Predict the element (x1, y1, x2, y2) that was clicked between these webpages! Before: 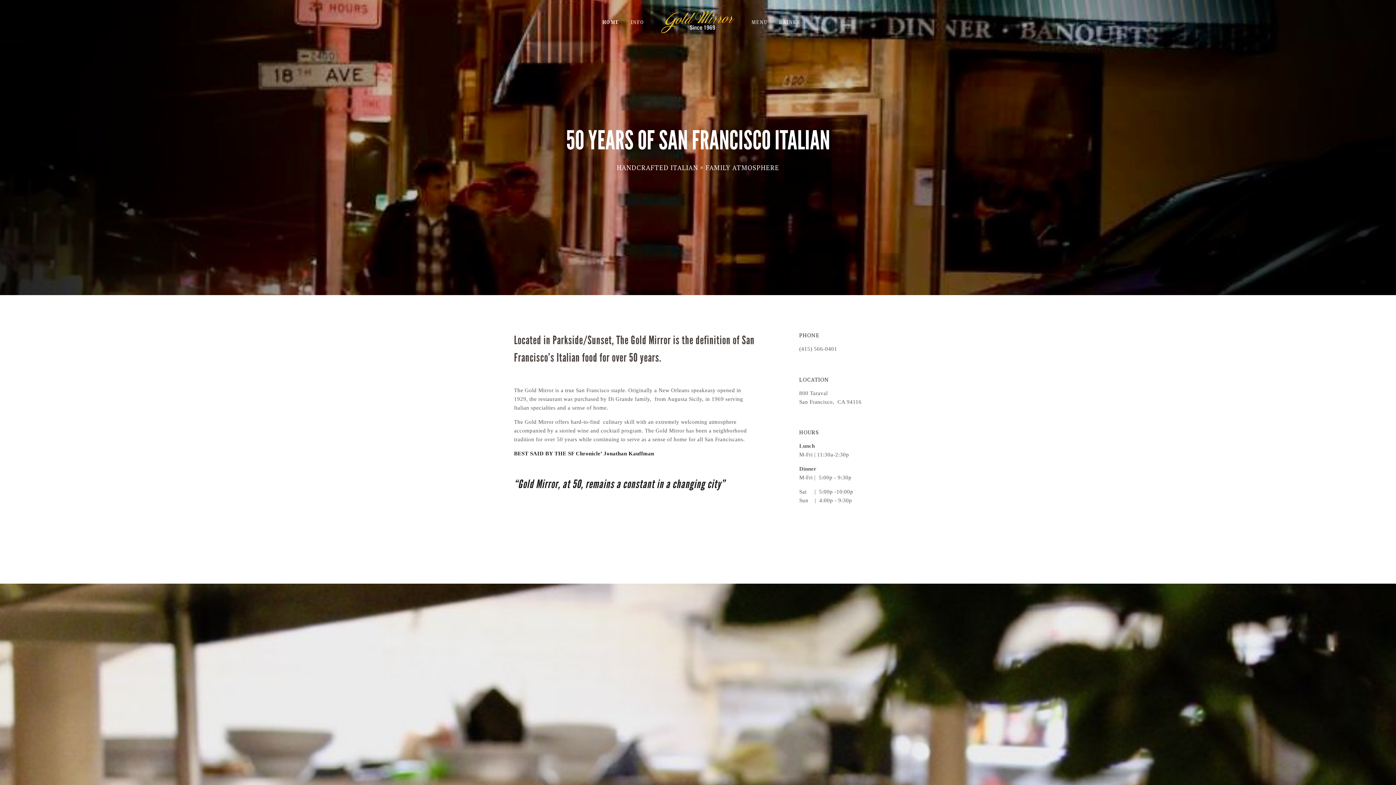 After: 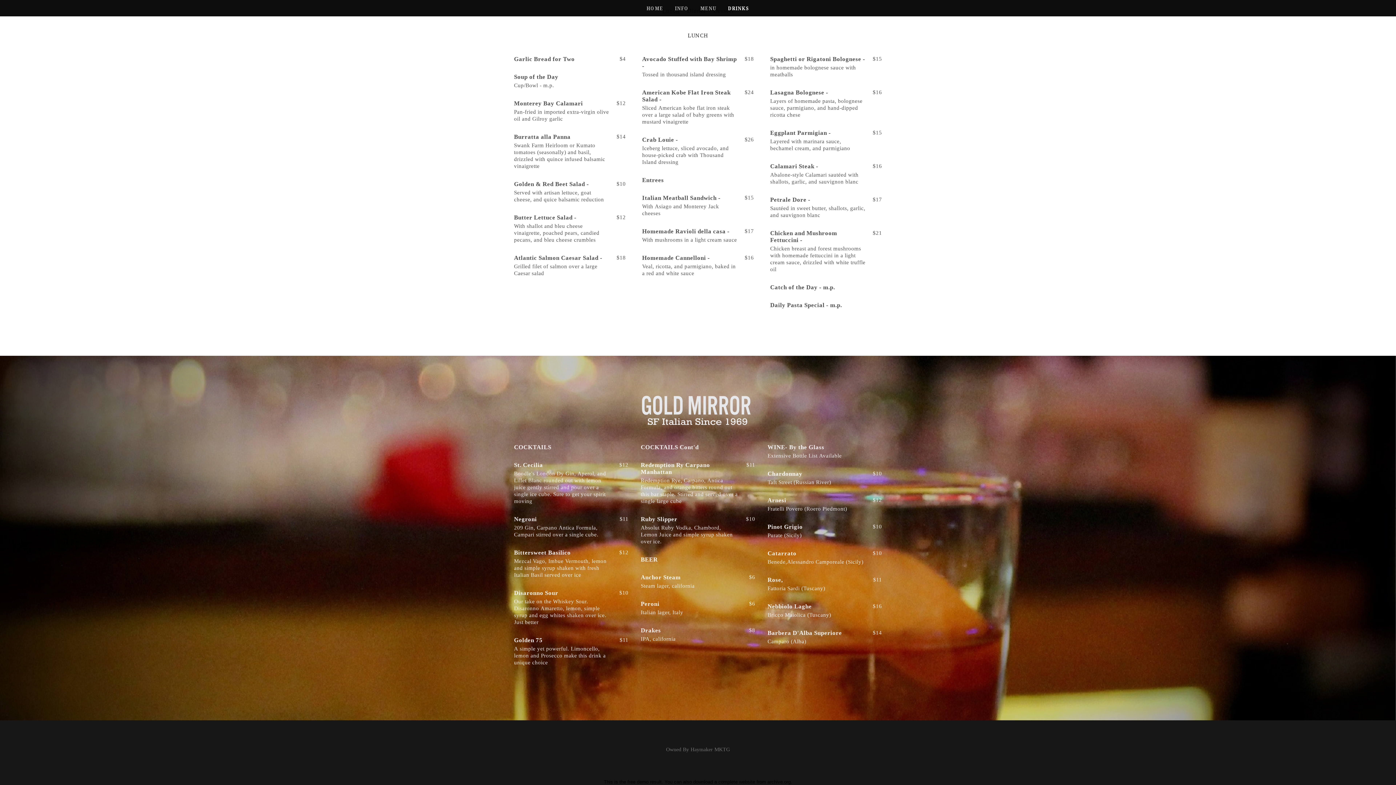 Action: bbox: (774, 15, 805, 28) label: DRINKS